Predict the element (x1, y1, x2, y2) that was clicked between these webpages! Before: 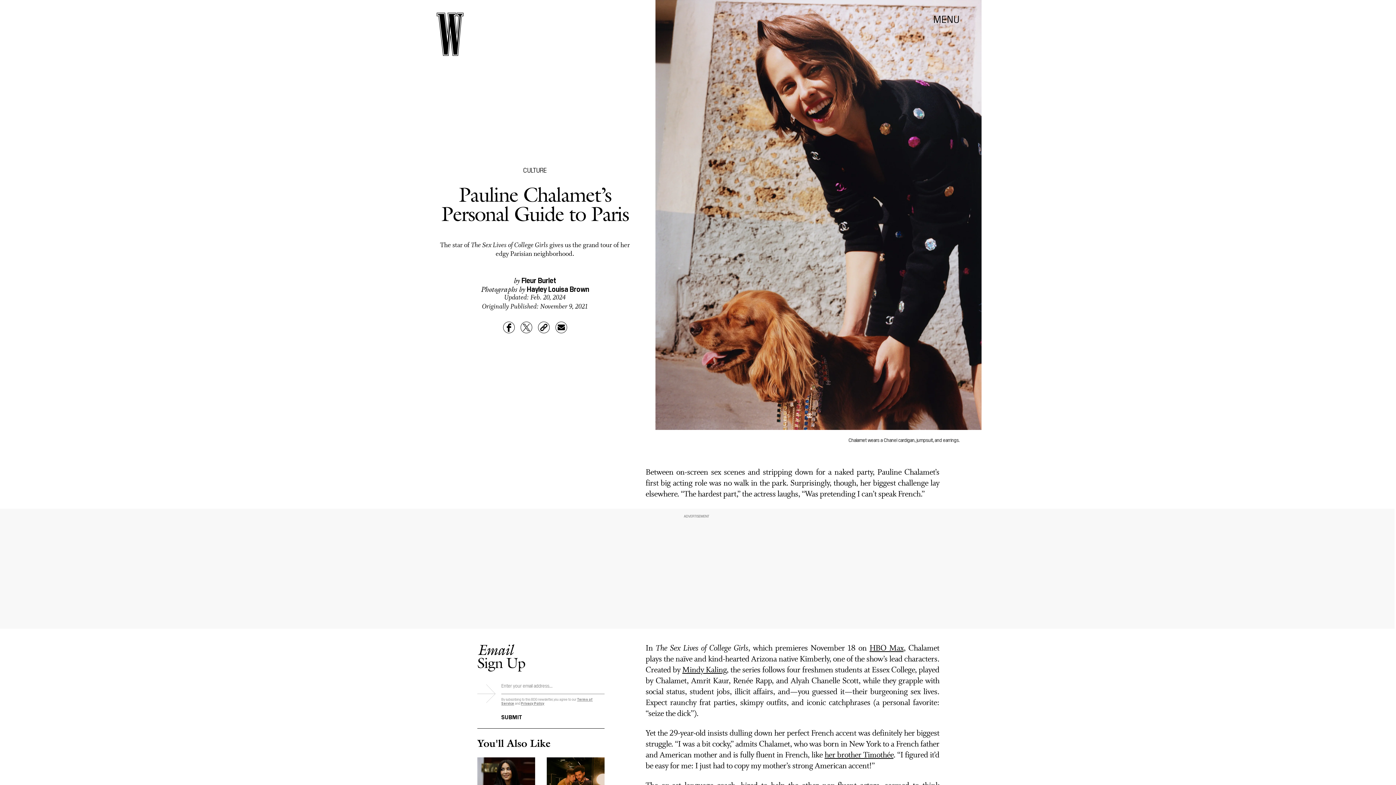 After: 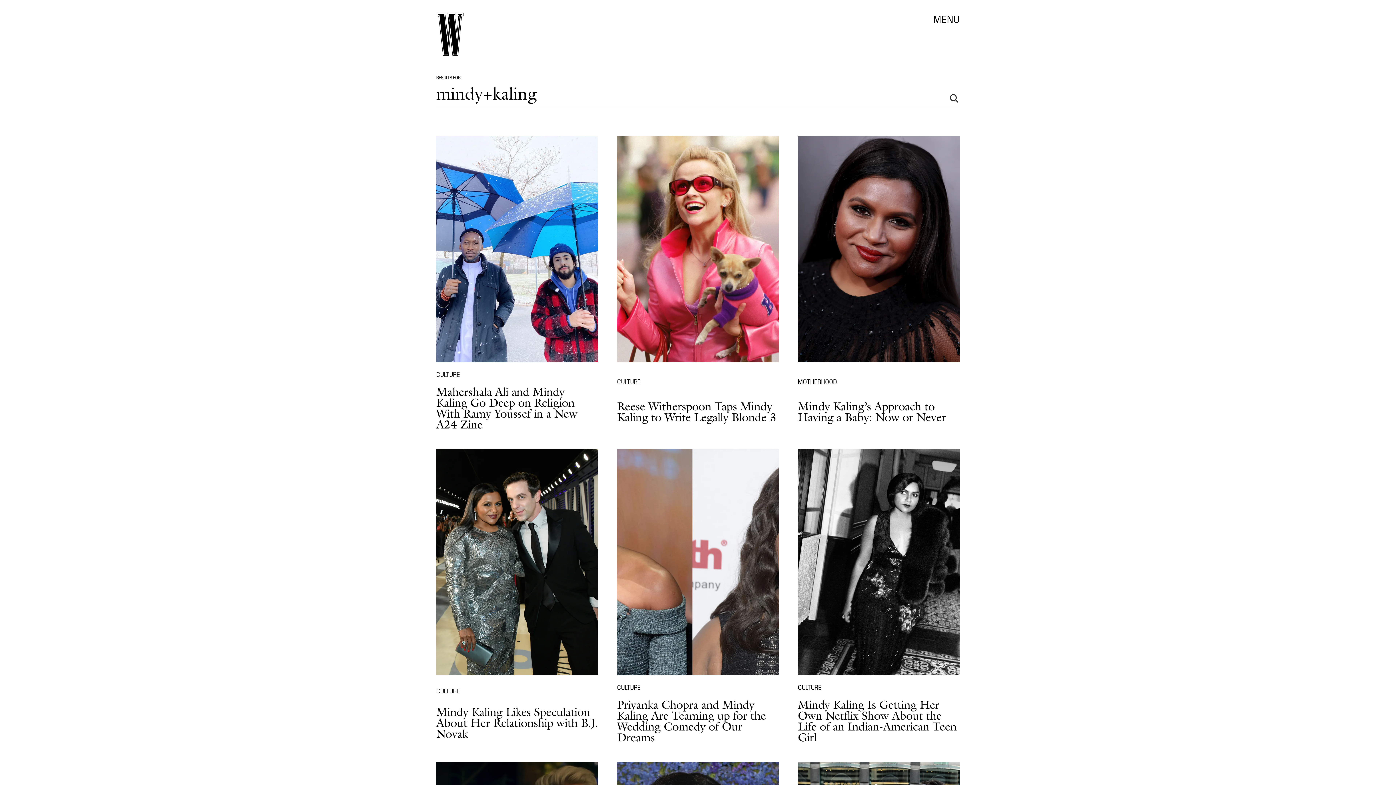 Action: bbox: (682, 665, 726, 676) label: Mindy Kaling